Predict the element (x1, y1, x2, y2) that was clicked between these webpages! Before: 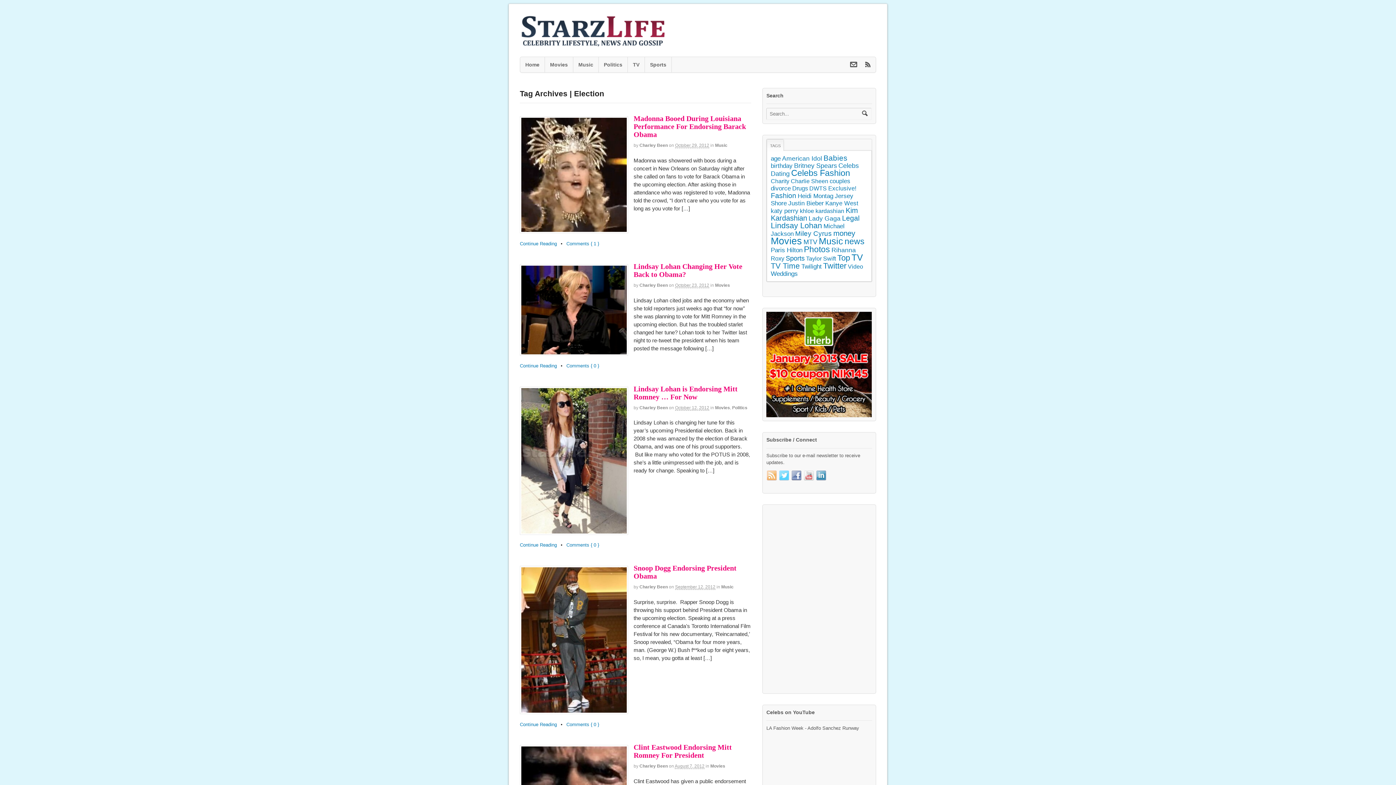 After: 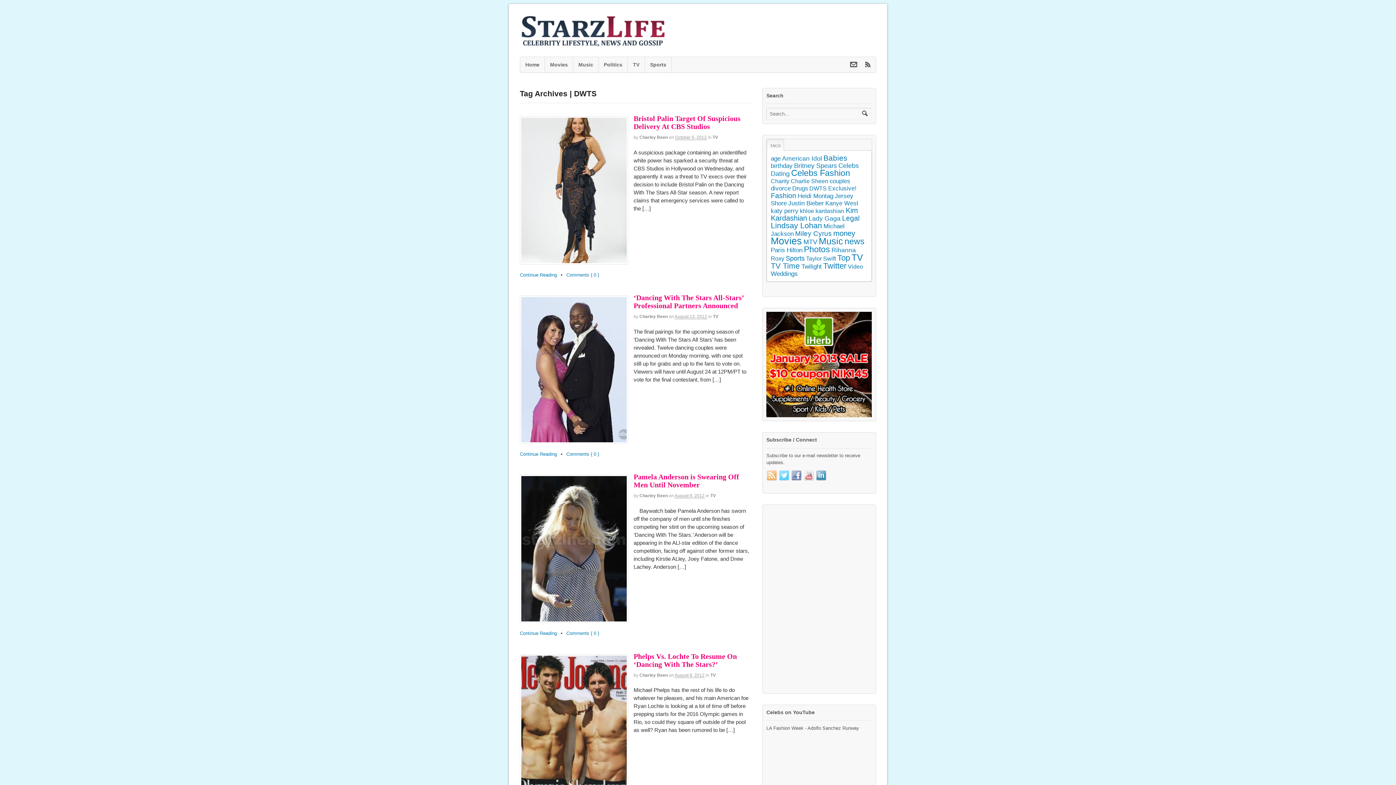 Action: label: DWTS (107 items) bbox: (809, 185, 827, 191)